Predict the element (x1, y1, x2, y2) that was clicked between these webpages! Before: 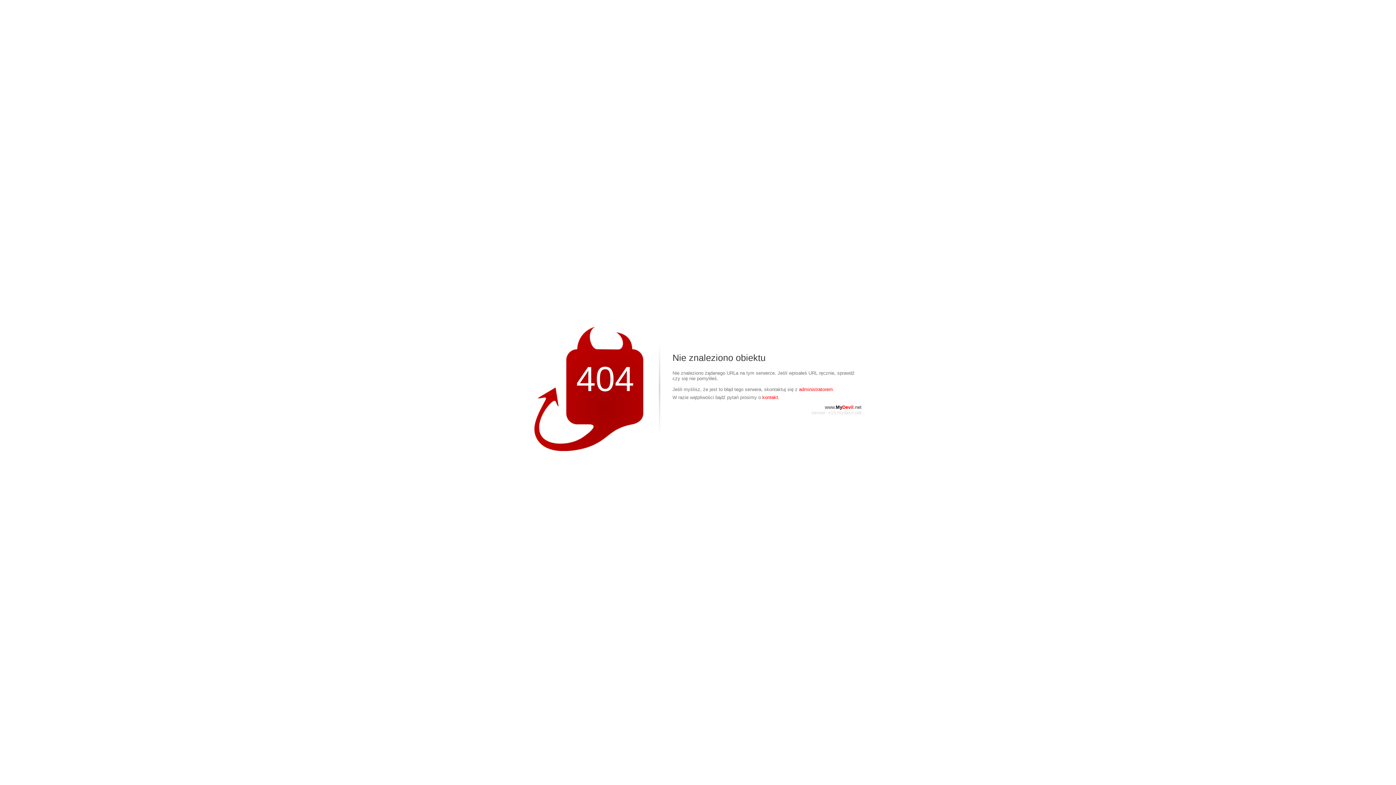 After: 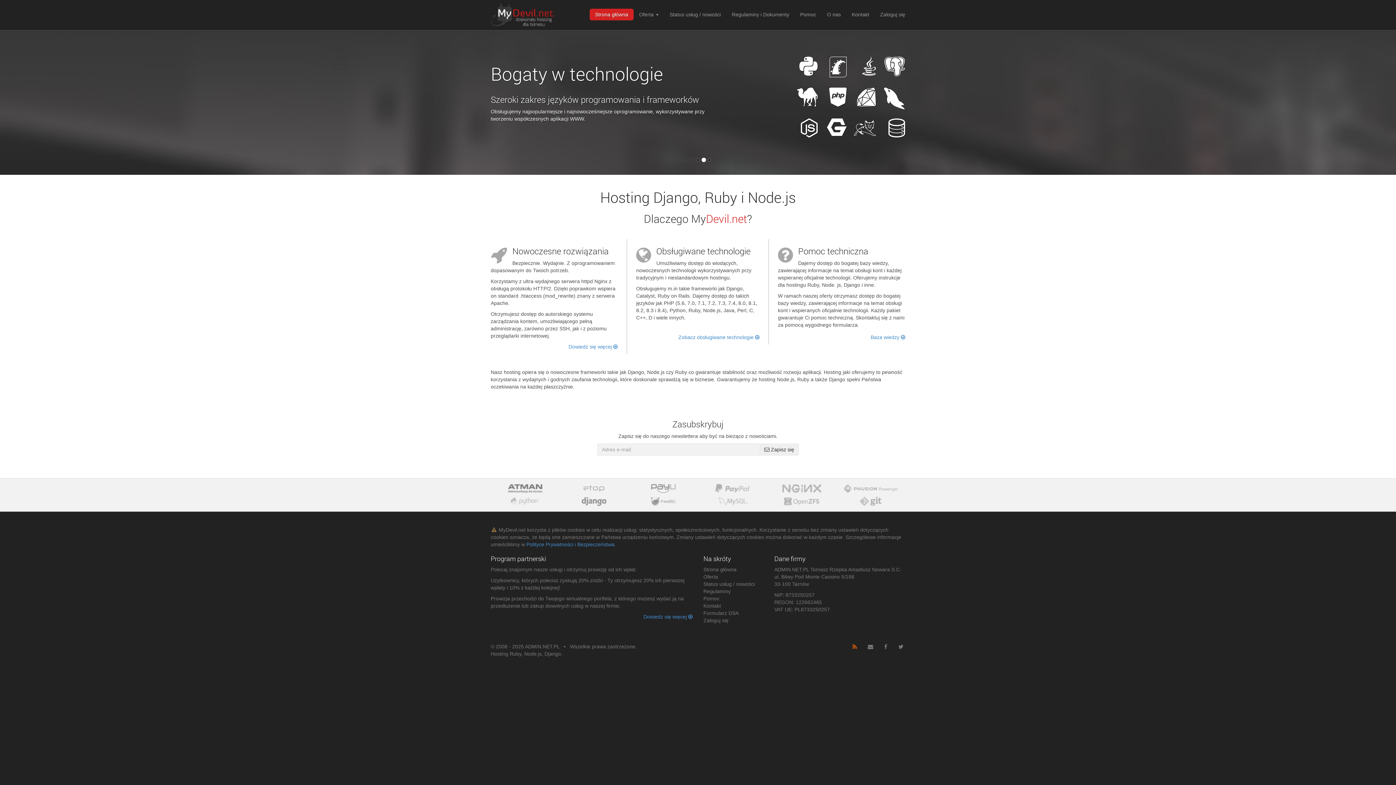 Action: label: www.MyDevil.net bbox: (825, 404, 861, 410)